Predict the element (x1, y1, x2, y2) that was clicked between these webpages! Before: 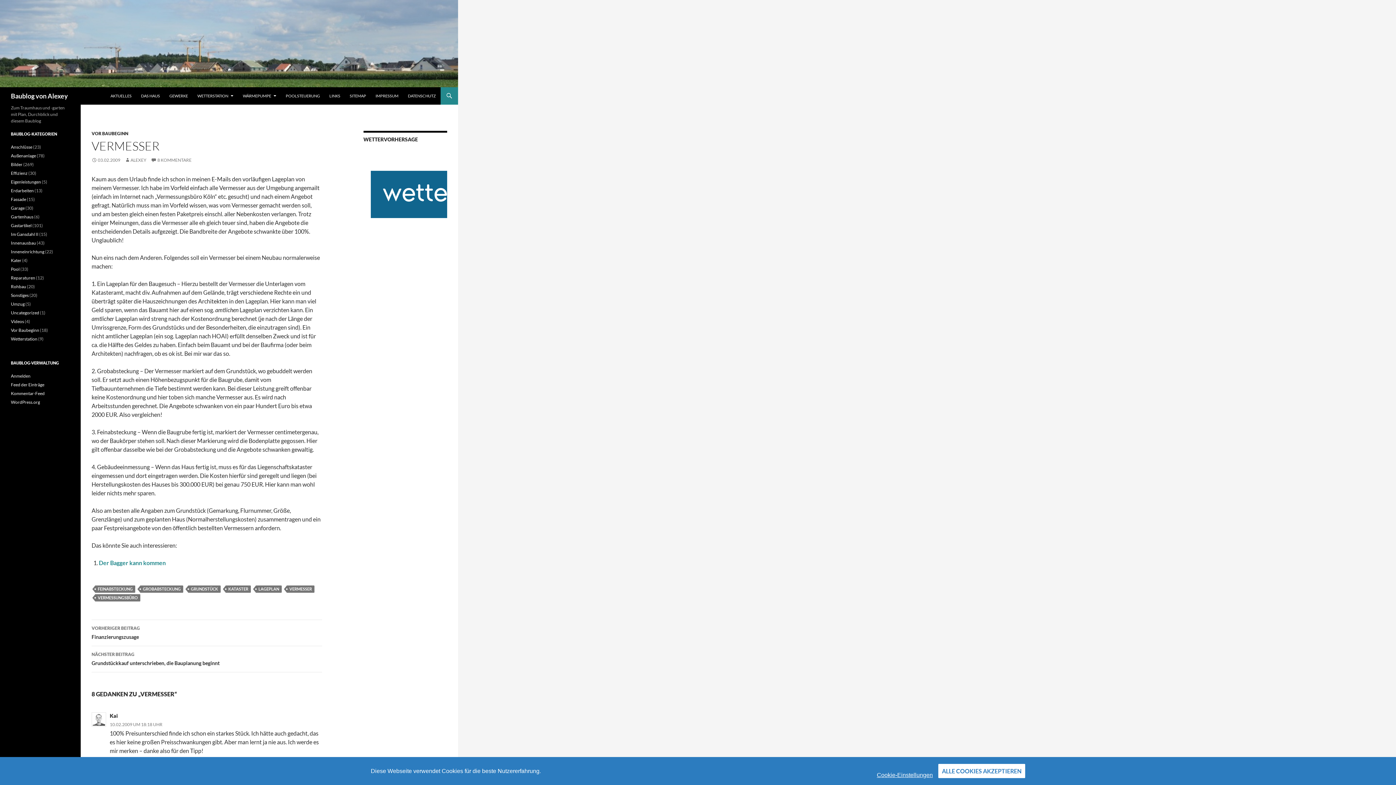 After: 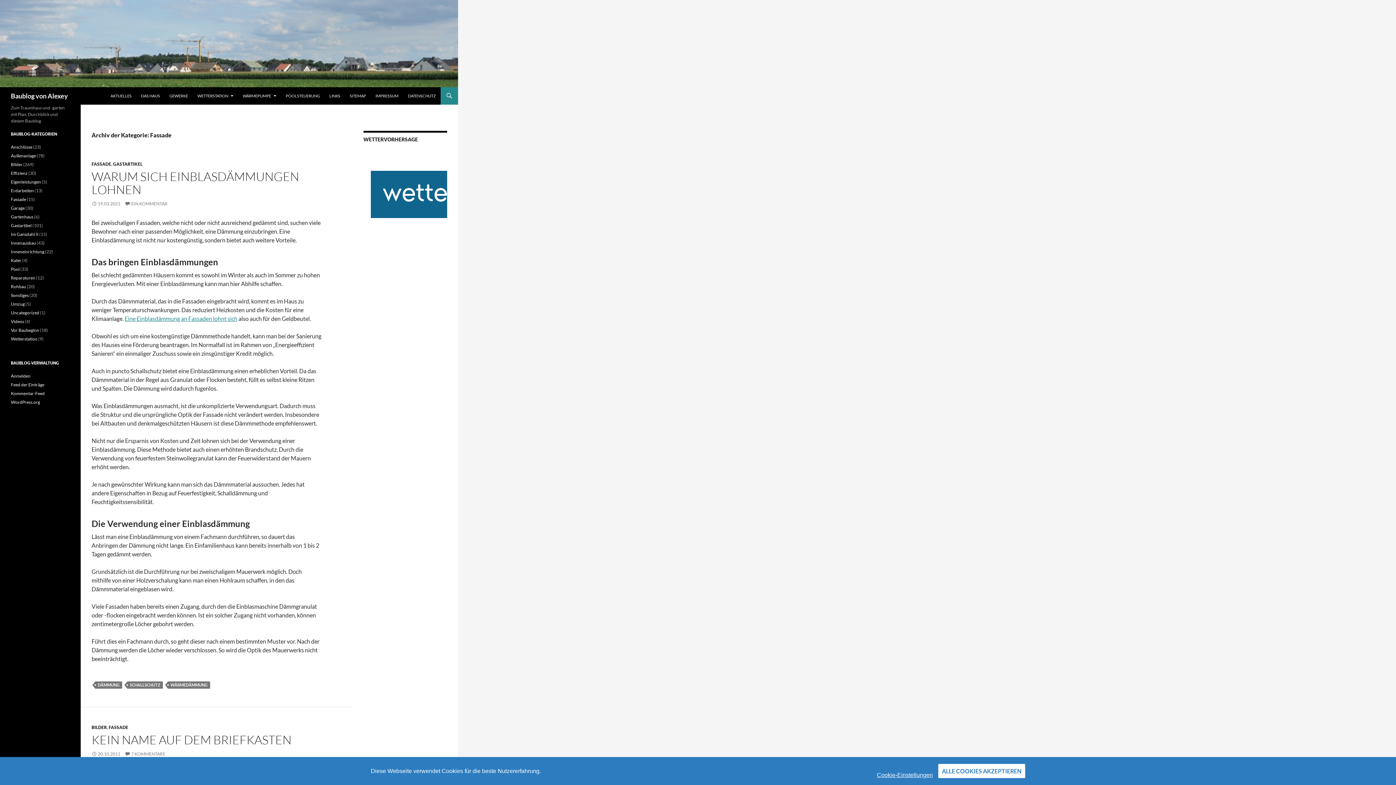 Action: label: Fassade bbox: (10, 196, 26, 202)